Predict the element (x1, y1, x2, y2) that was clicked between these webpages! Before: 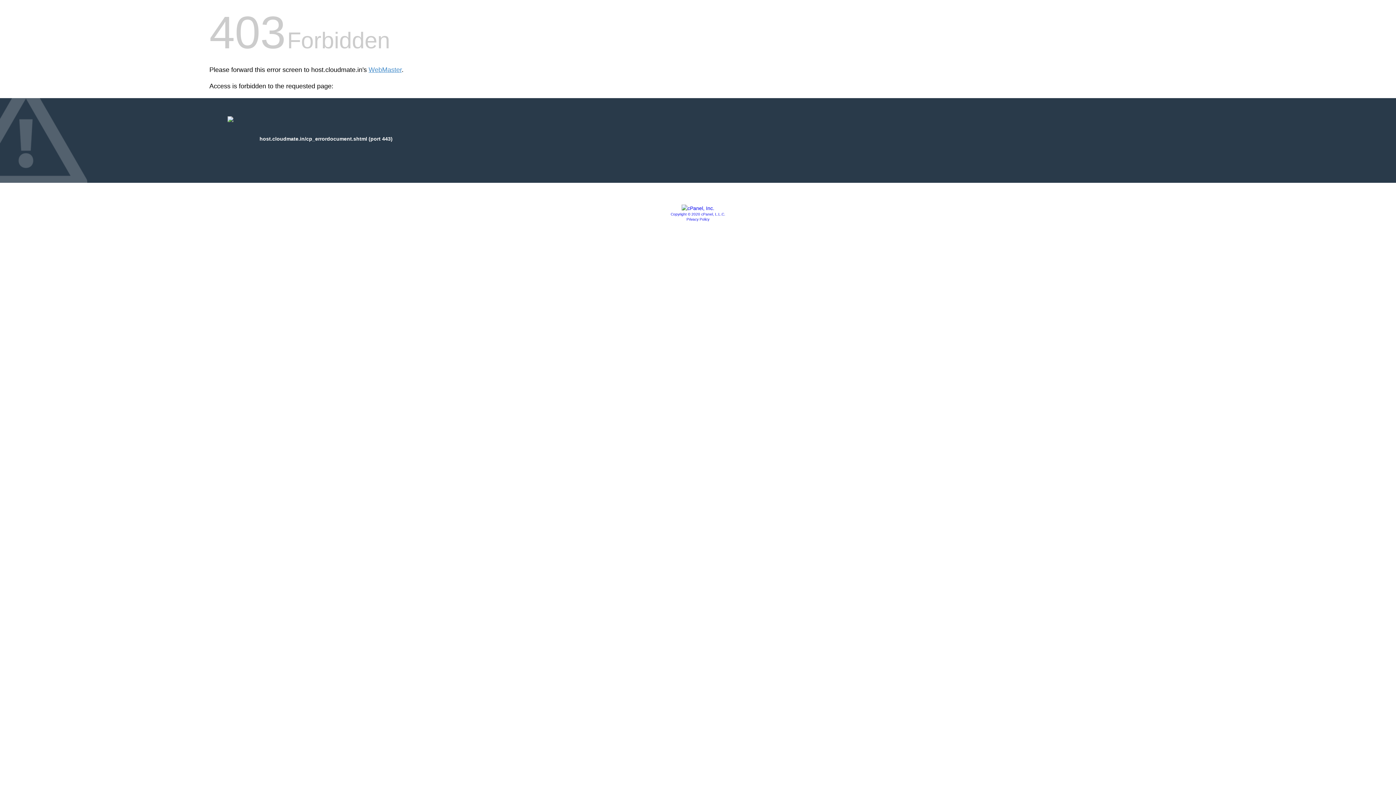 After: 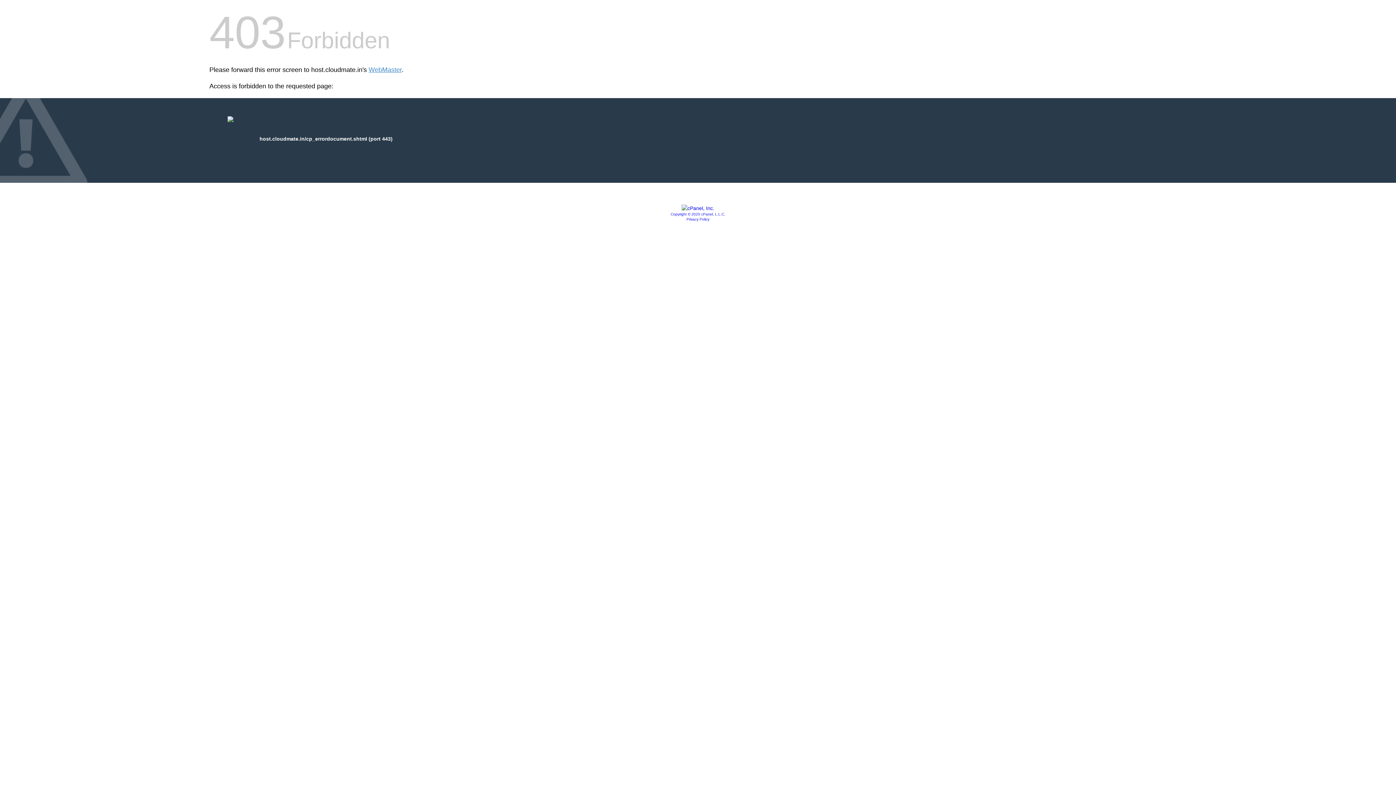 Action: bbox: (681, 205, 714, 211)